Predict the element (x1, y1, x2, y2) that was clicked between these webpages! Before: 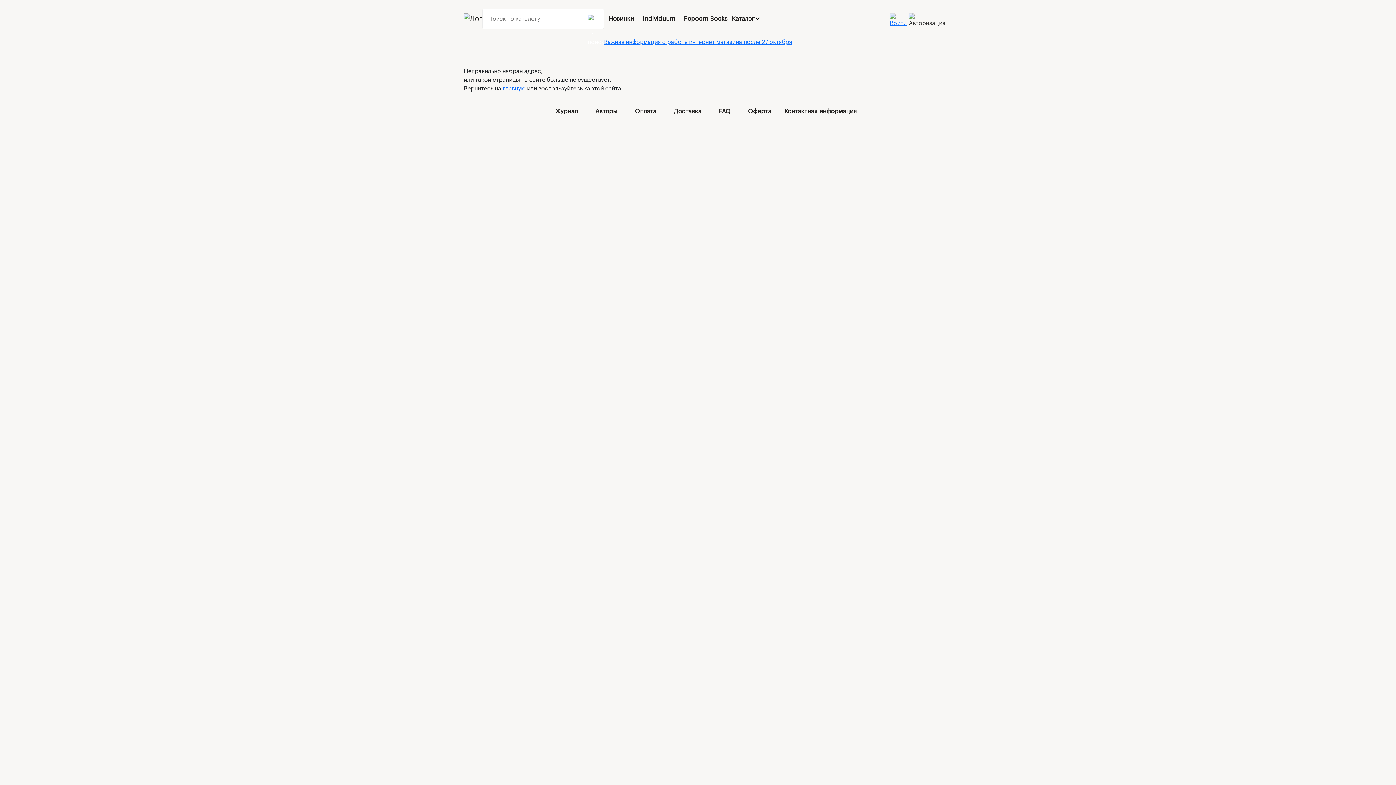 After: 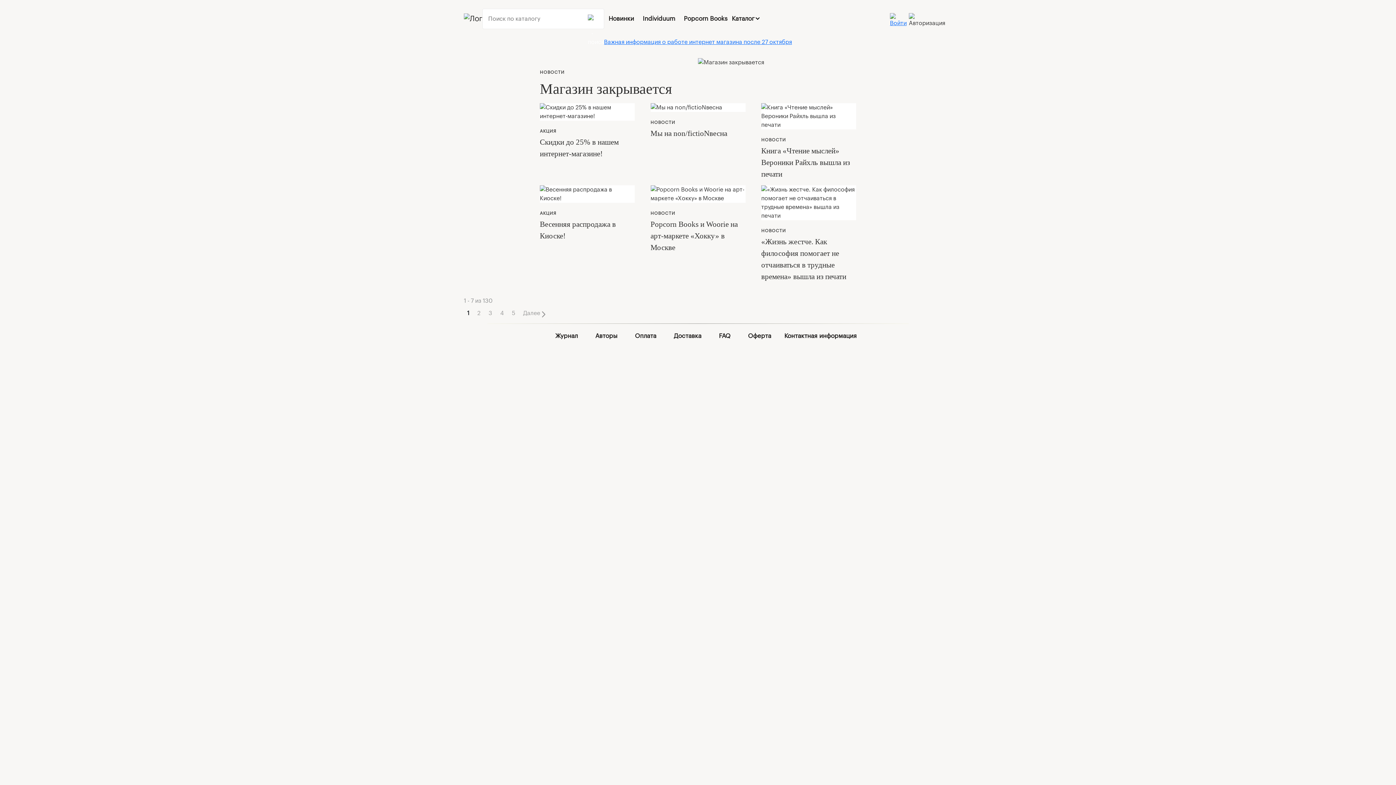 Action: bbox: (551, 108, 582, 115) label: Журнал